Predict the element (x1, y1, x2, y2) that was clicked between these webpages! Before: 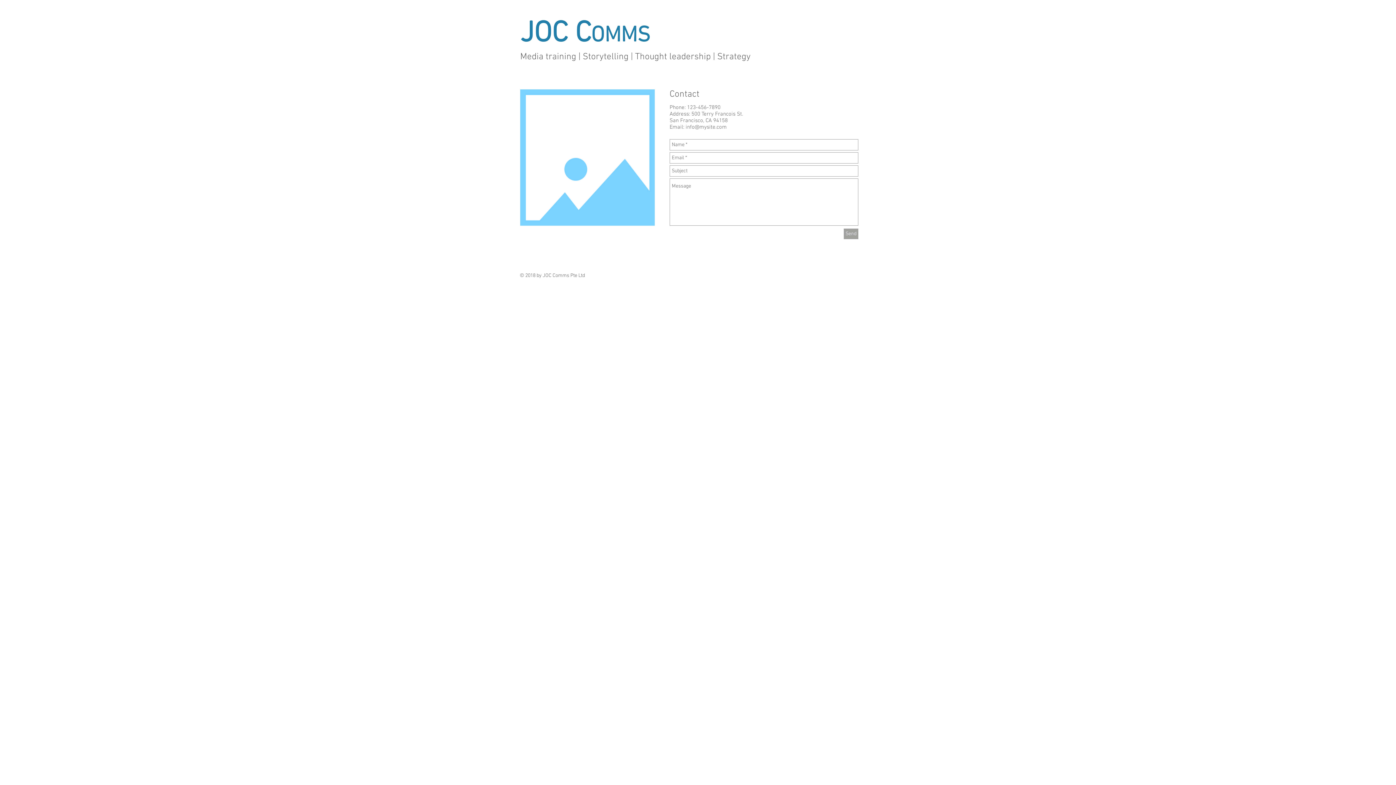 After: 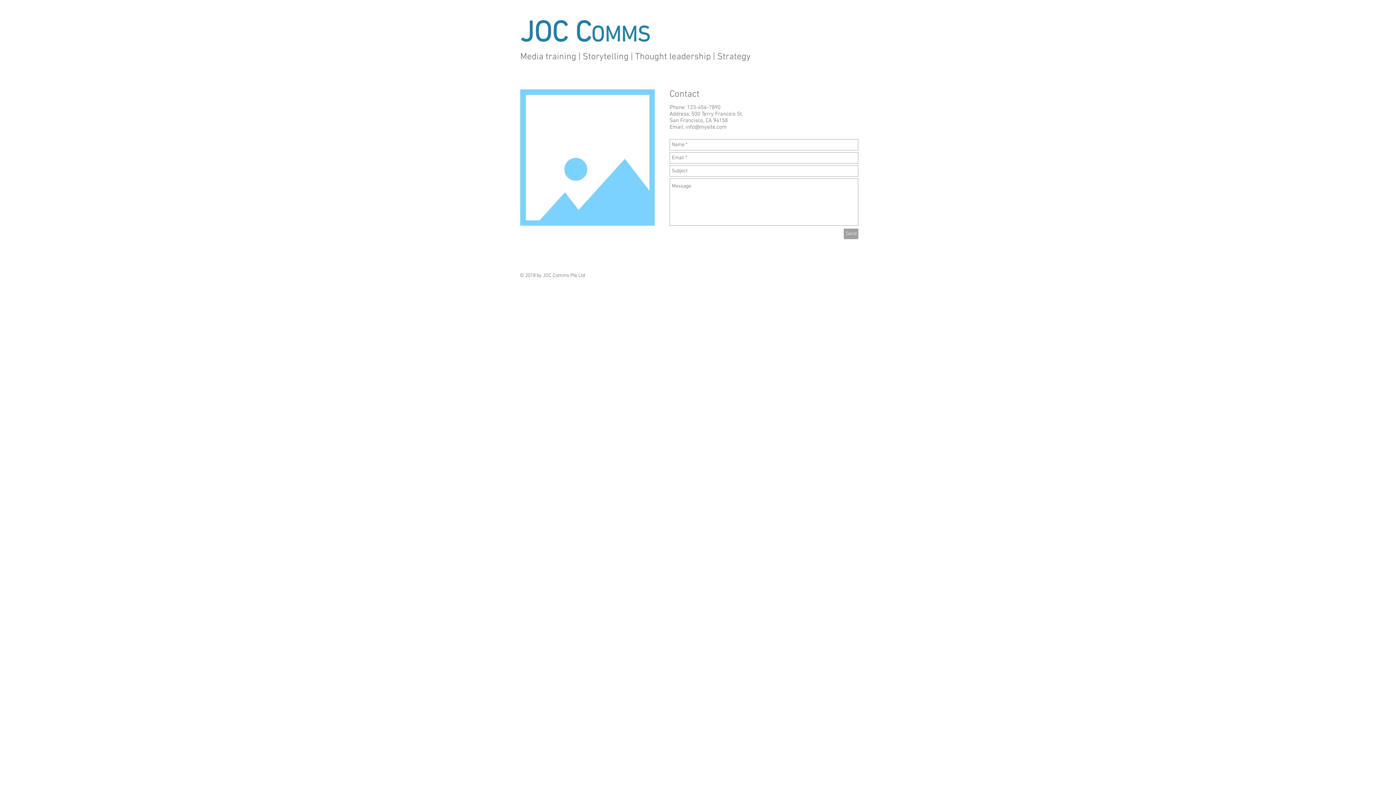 Action: label: info@mysite.com bbox: (685, 124, 726, 130)